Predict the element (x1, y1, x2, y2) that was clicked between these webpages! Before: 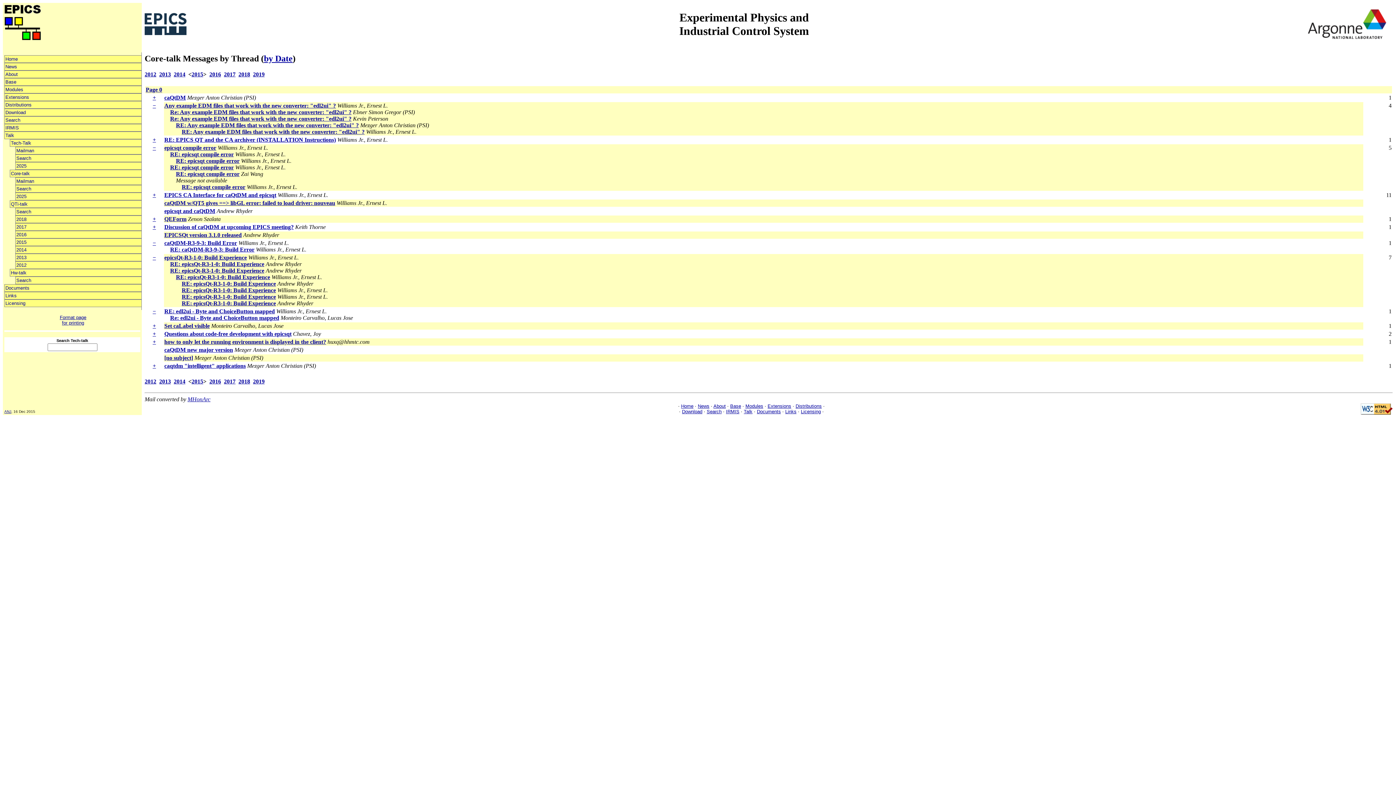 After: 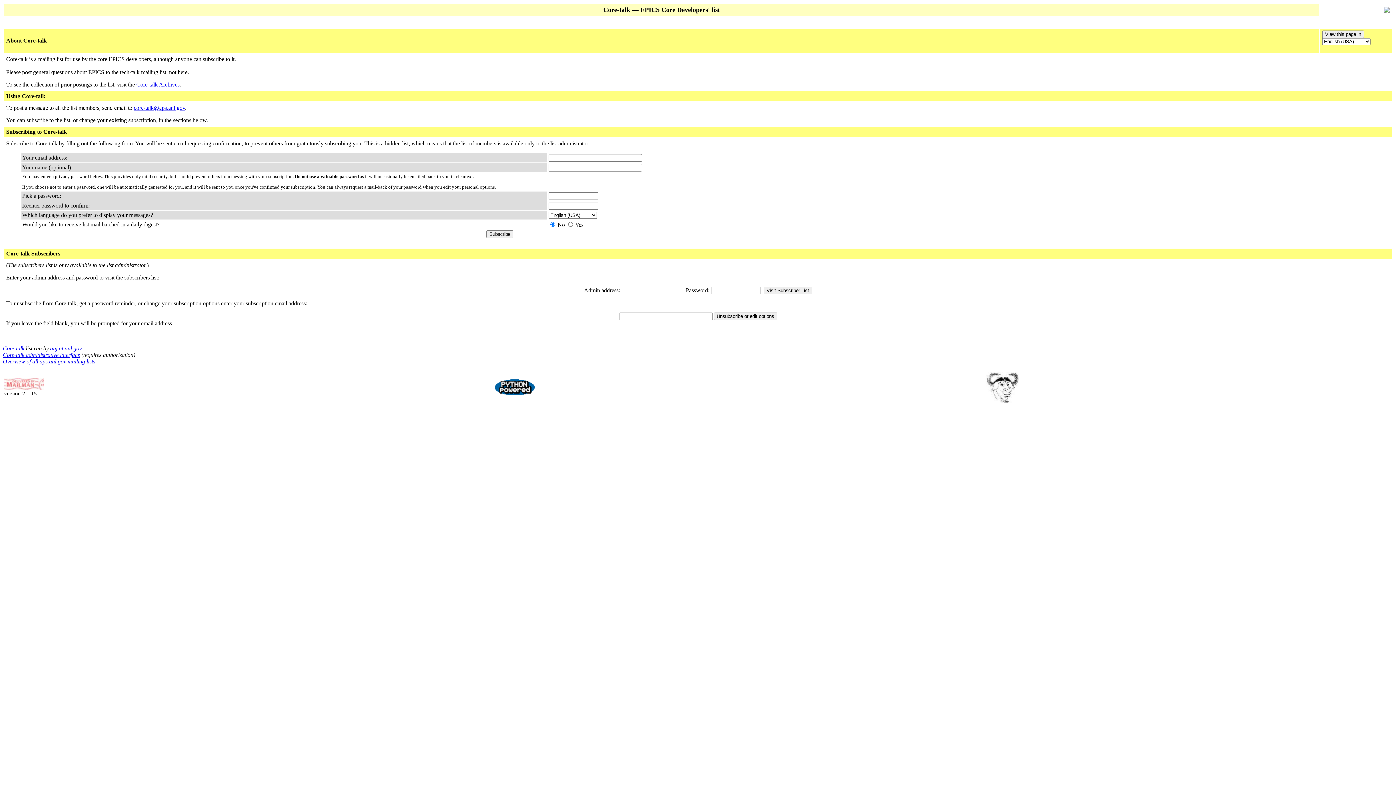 Action: label: Mailman bbox: (15, 177, 141, 185)